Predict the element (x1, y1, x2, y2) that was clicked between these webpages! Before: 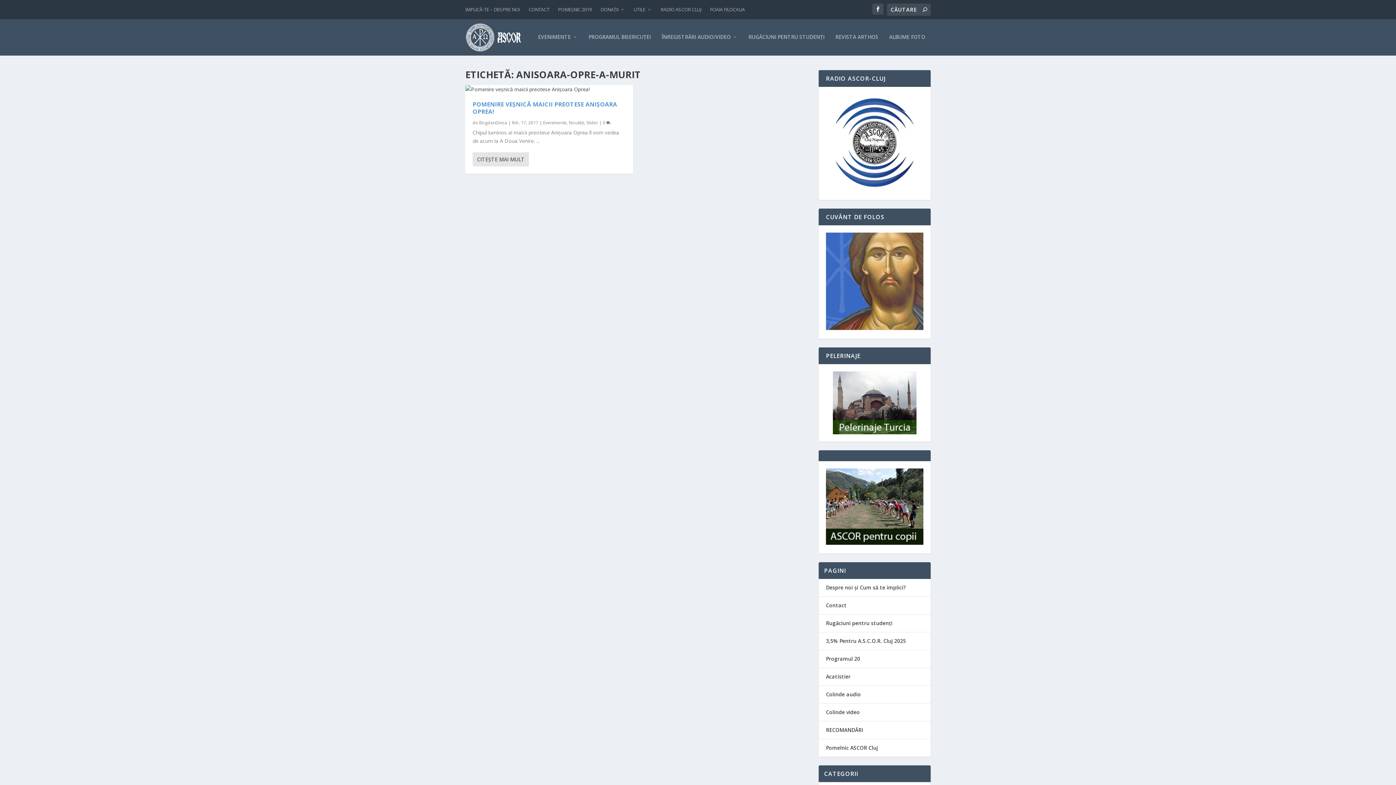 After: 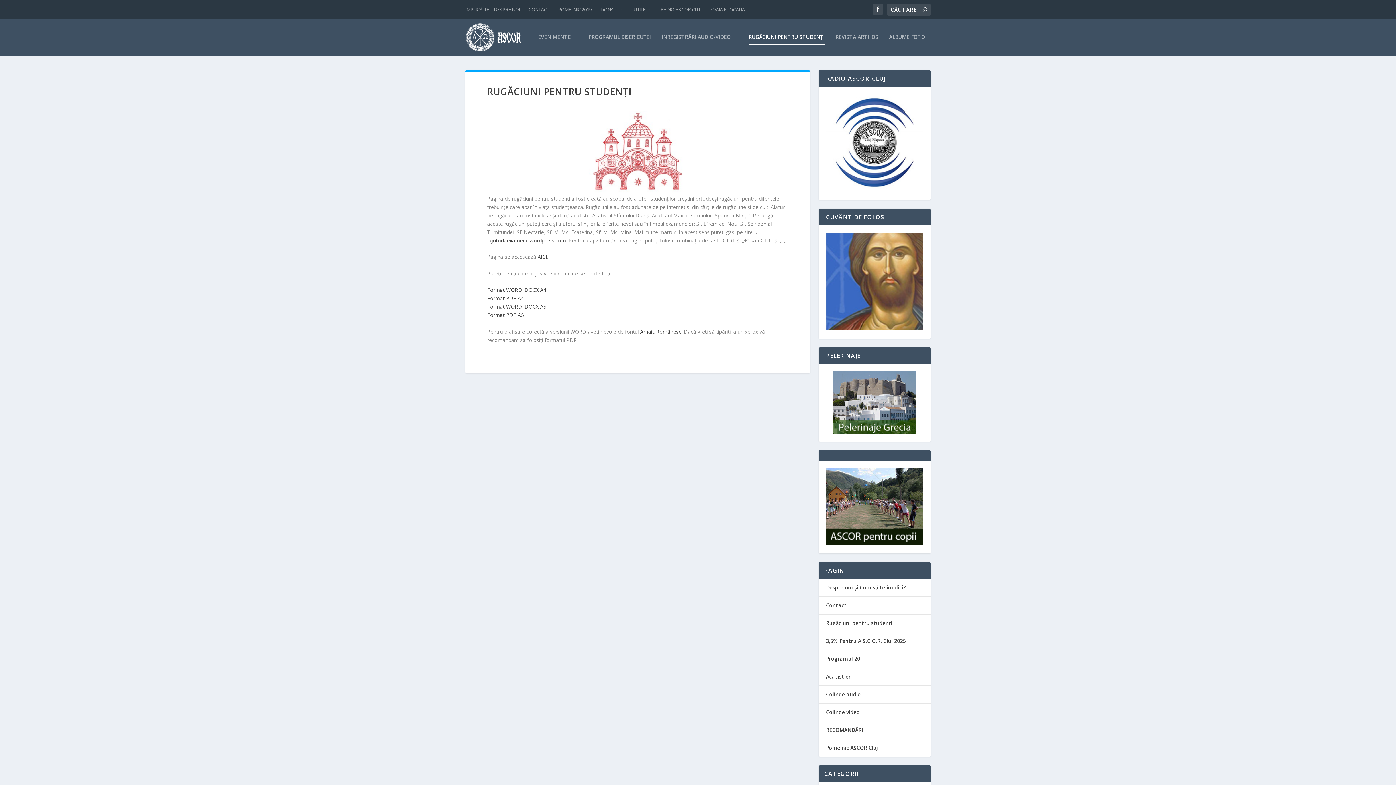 Action: label: Rugăciuni pentru studenți bbox: (826, 621, 892, 628)